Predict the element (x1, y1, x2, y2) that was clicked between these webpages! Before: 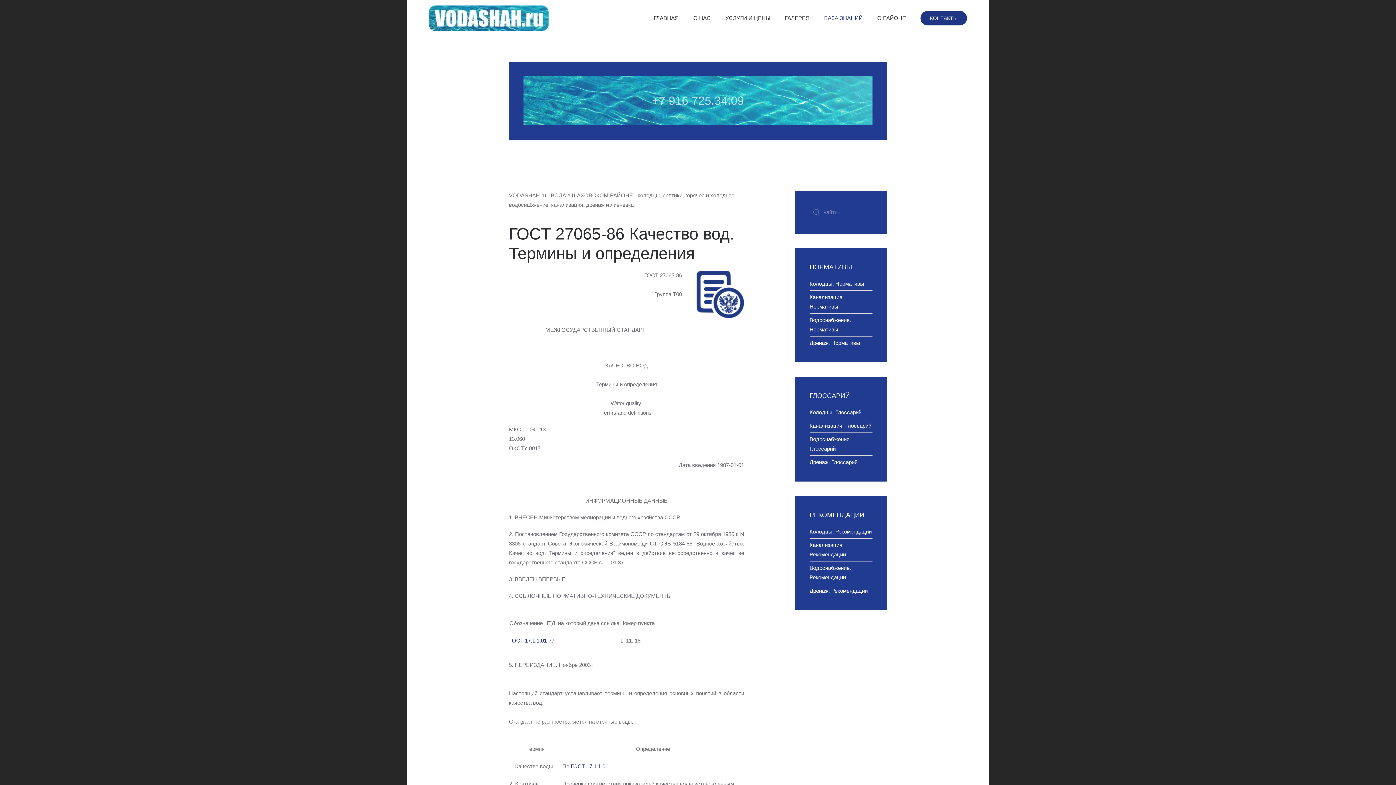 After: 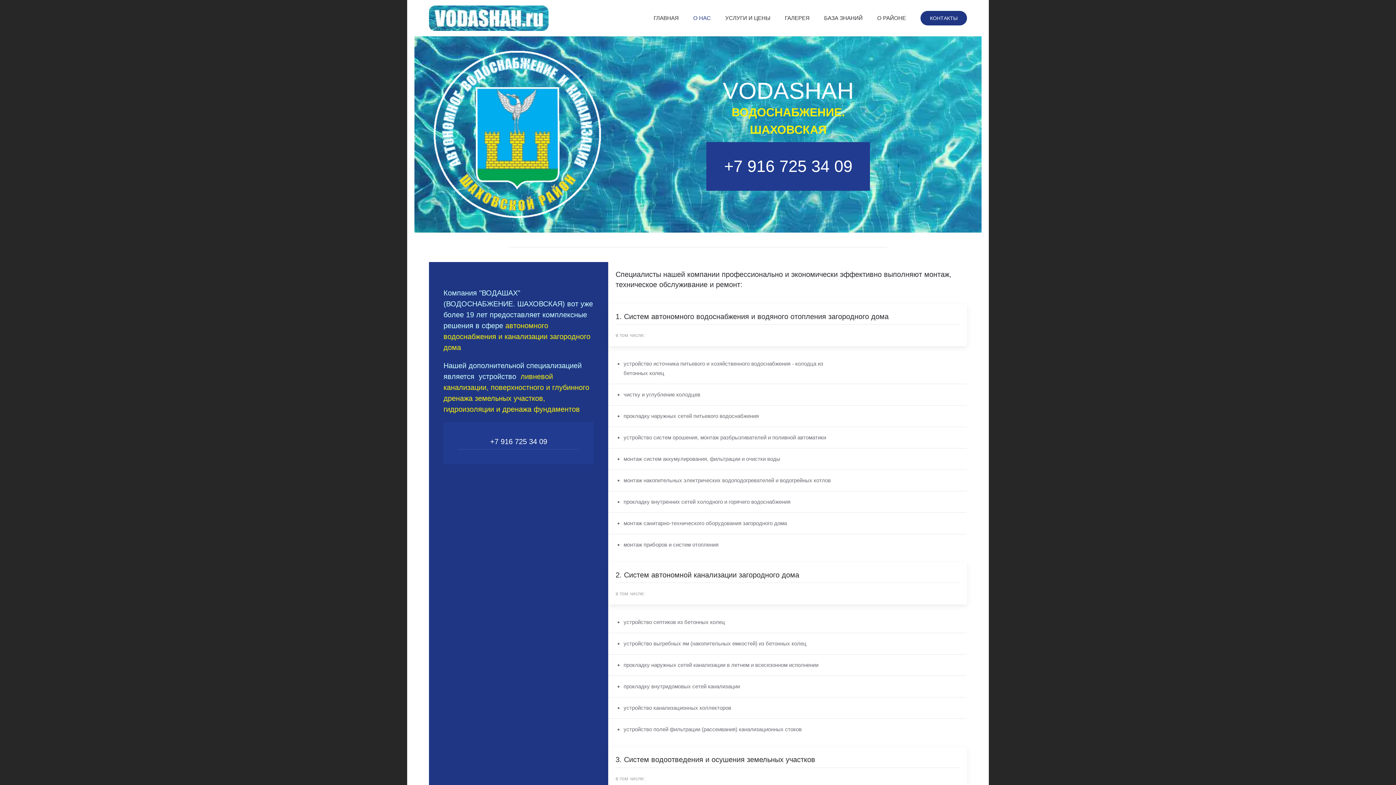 Action: bbox: (686, 0, 718, 36) label: О НАС